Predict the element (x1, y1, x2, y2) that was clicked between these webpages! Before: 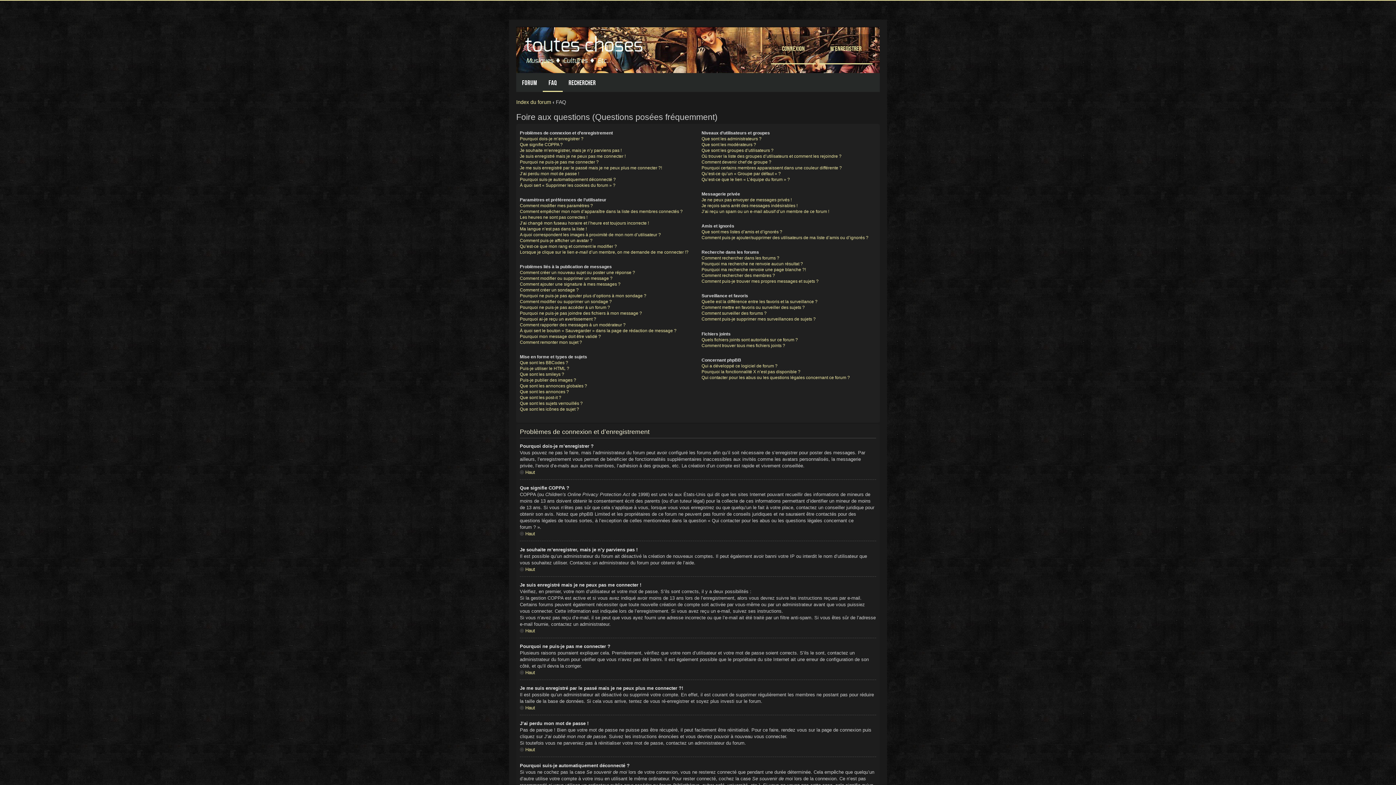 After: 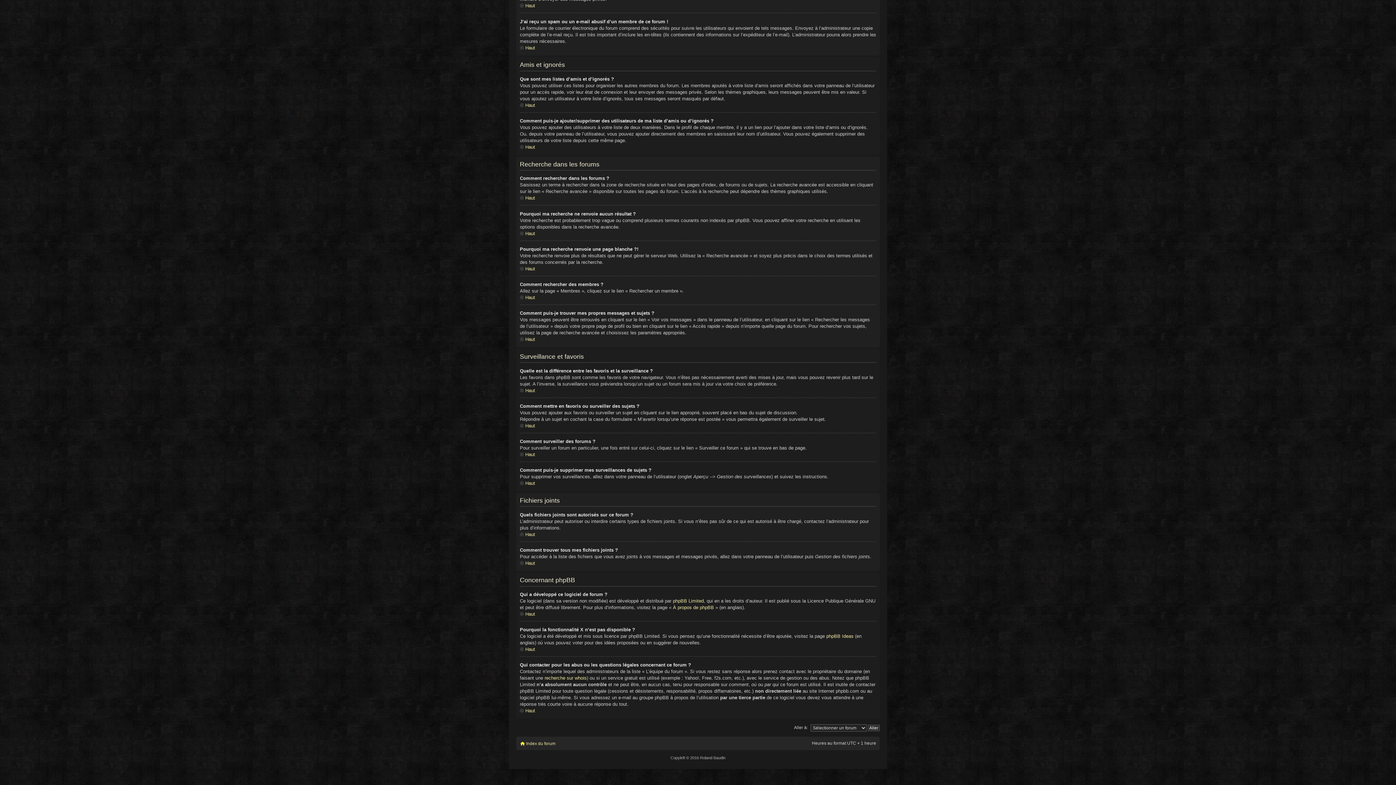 Action: label: Qui a développé ce logiciel de forum ? bbox: (701, 363, 777, 368)